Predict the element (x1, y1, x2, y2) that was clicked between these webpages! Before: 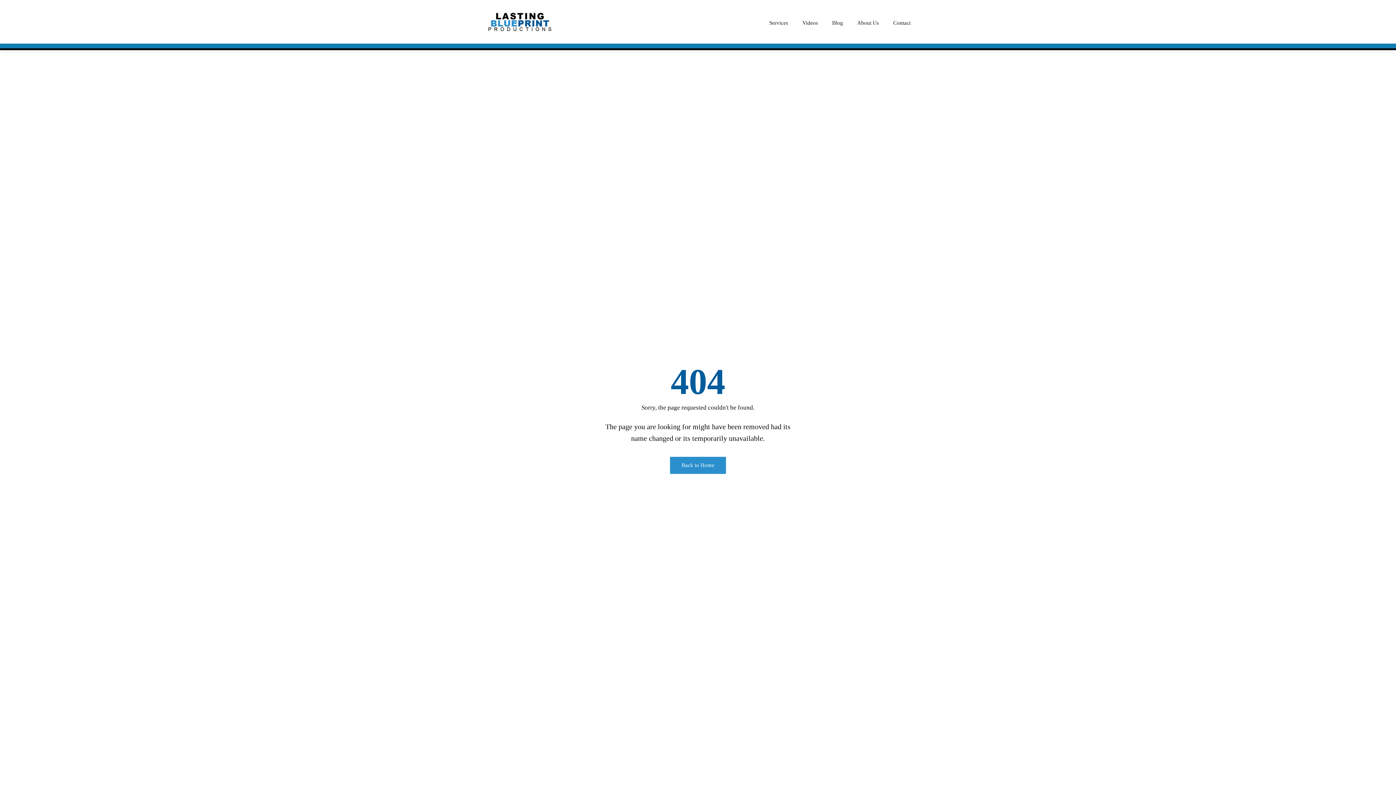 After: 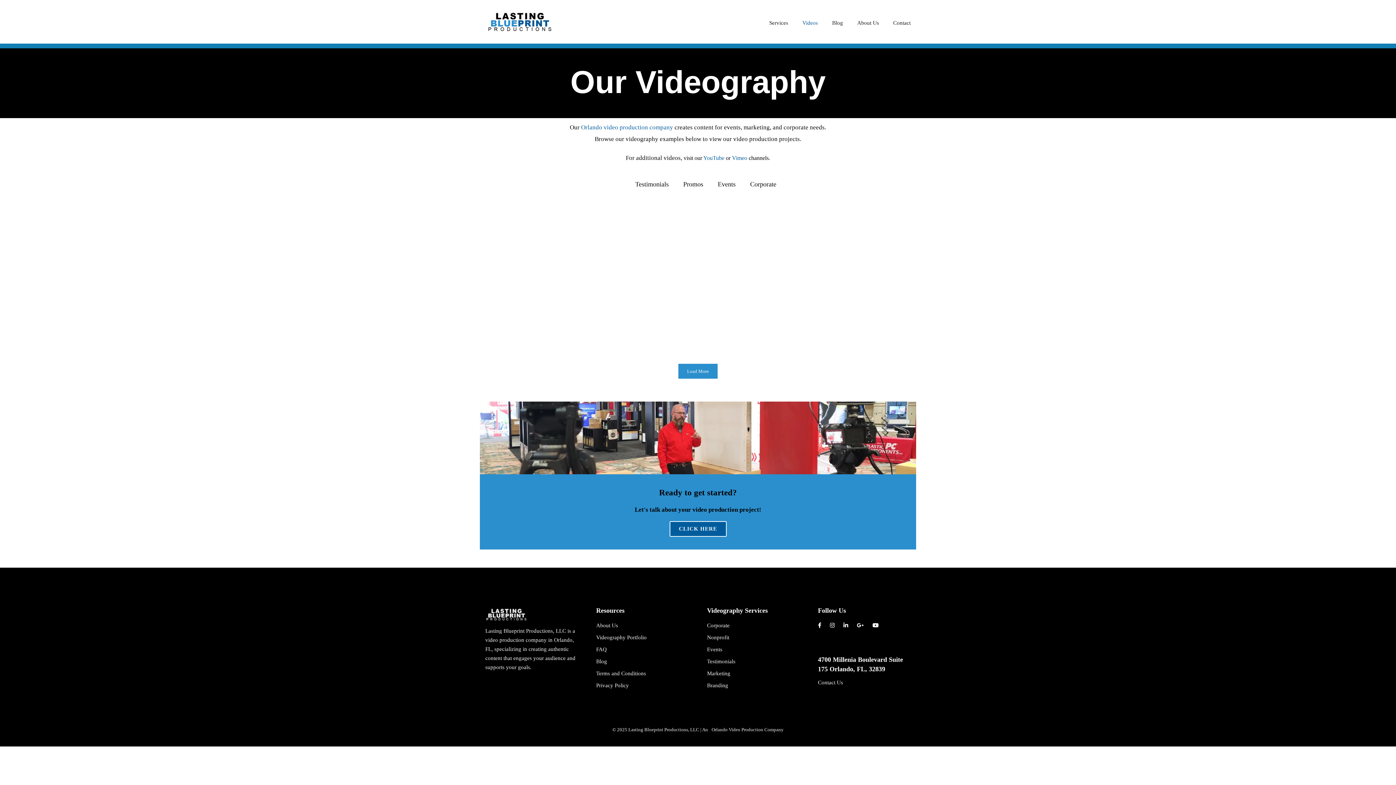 Action: label: Videos bbox: (802, 1, 818, 42)